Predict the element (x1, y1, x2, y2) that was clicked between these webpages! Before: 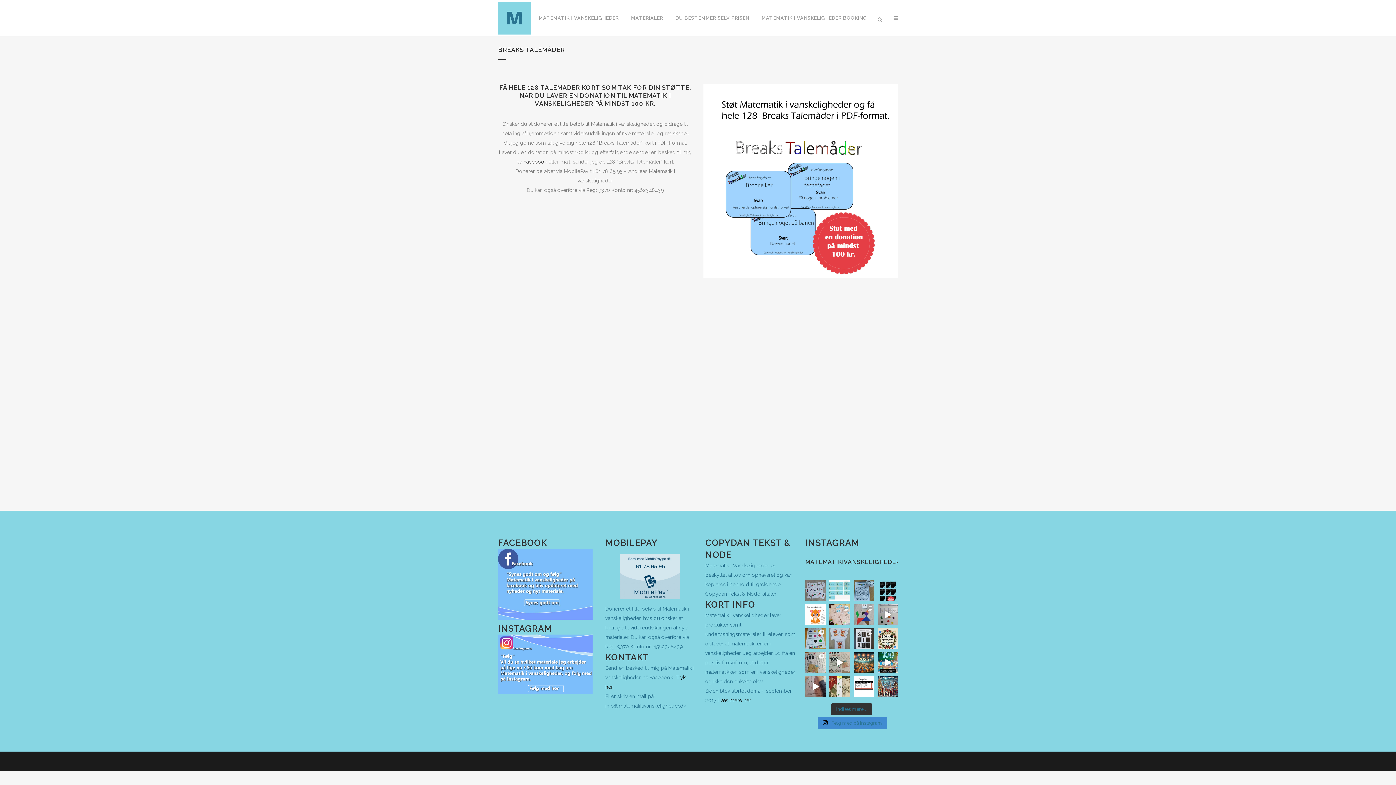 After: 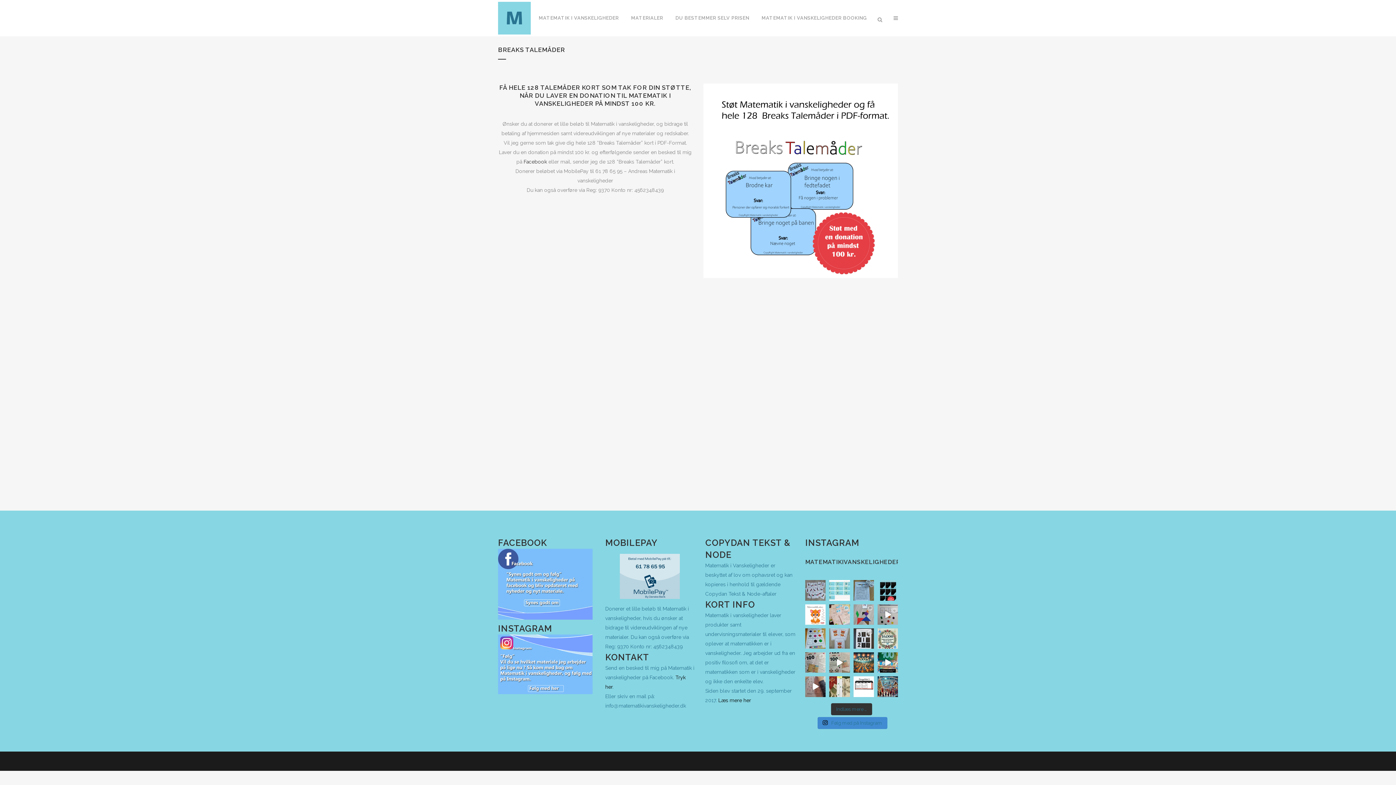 Action: bbox: (877, 628, 898, 649) label: ✨ 16.000 TAK! ✨ Wow, vi er nu over 16.000 føl